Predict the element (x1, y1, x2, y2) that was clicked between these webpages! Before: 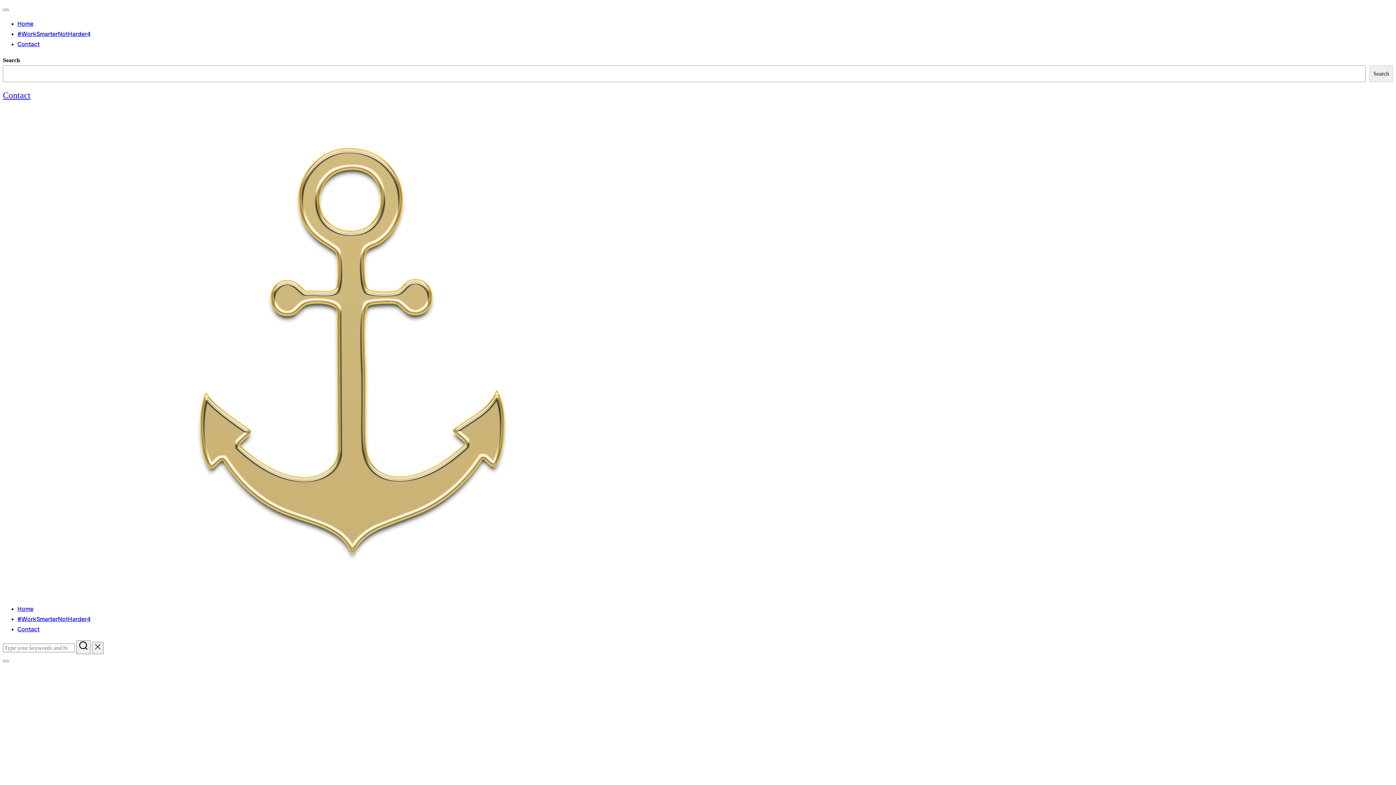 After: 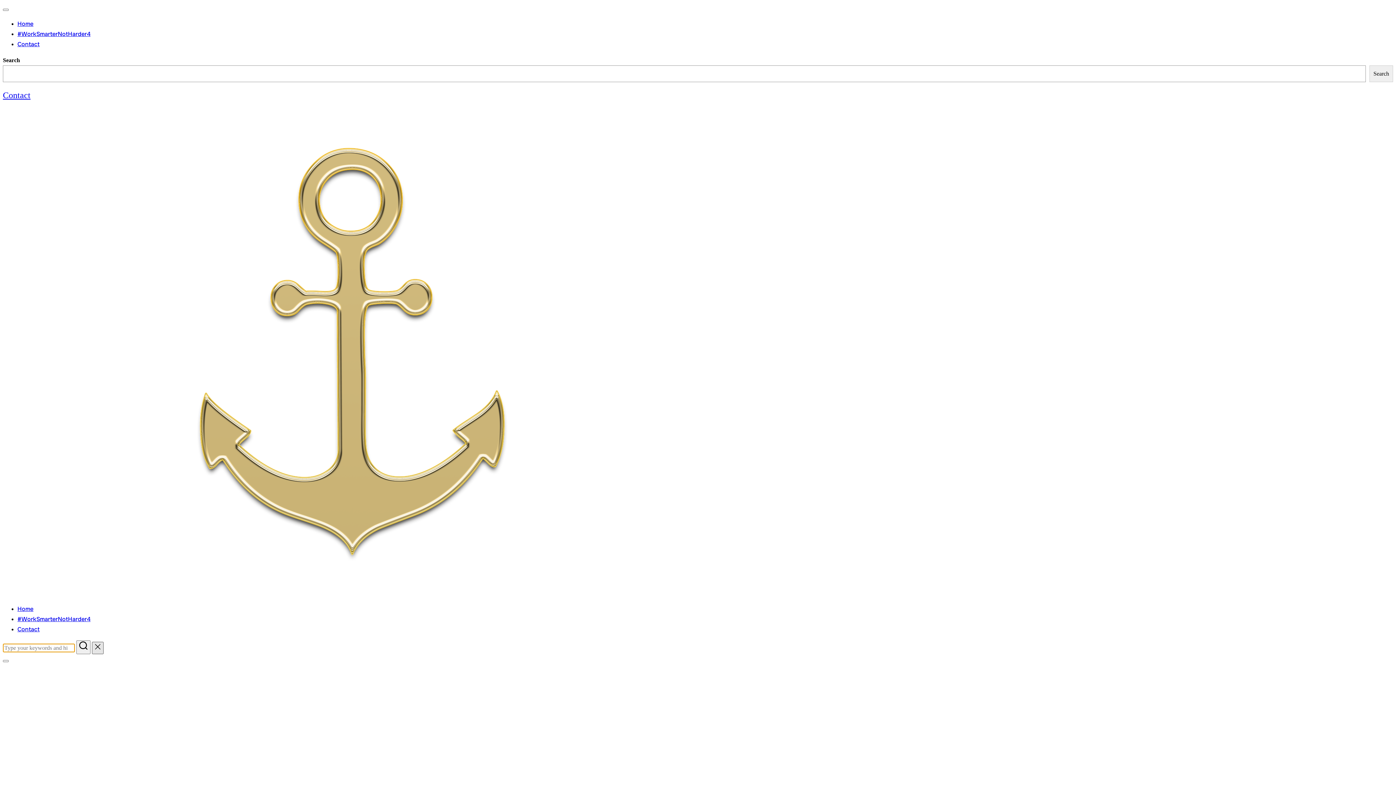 Action: bbox: (92, 642, 103, 654)